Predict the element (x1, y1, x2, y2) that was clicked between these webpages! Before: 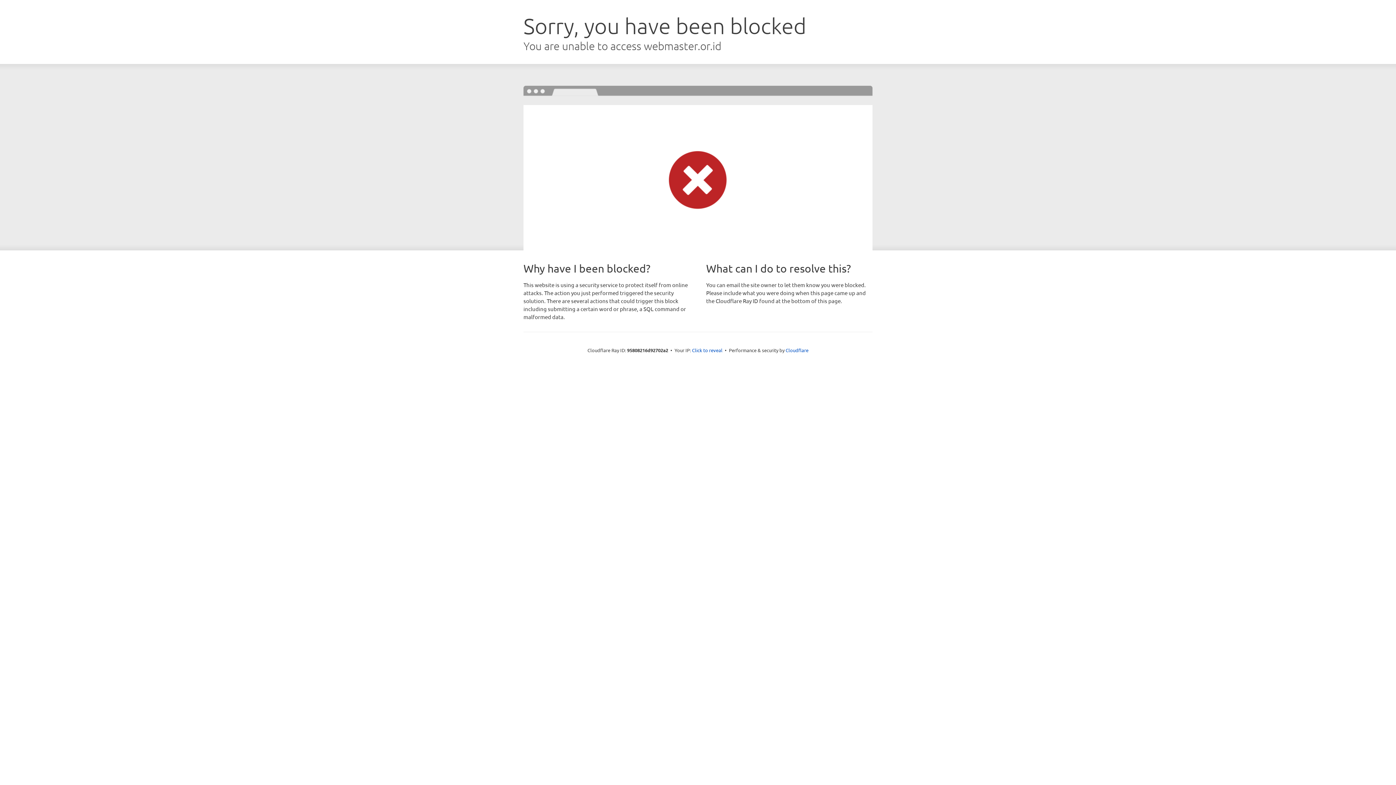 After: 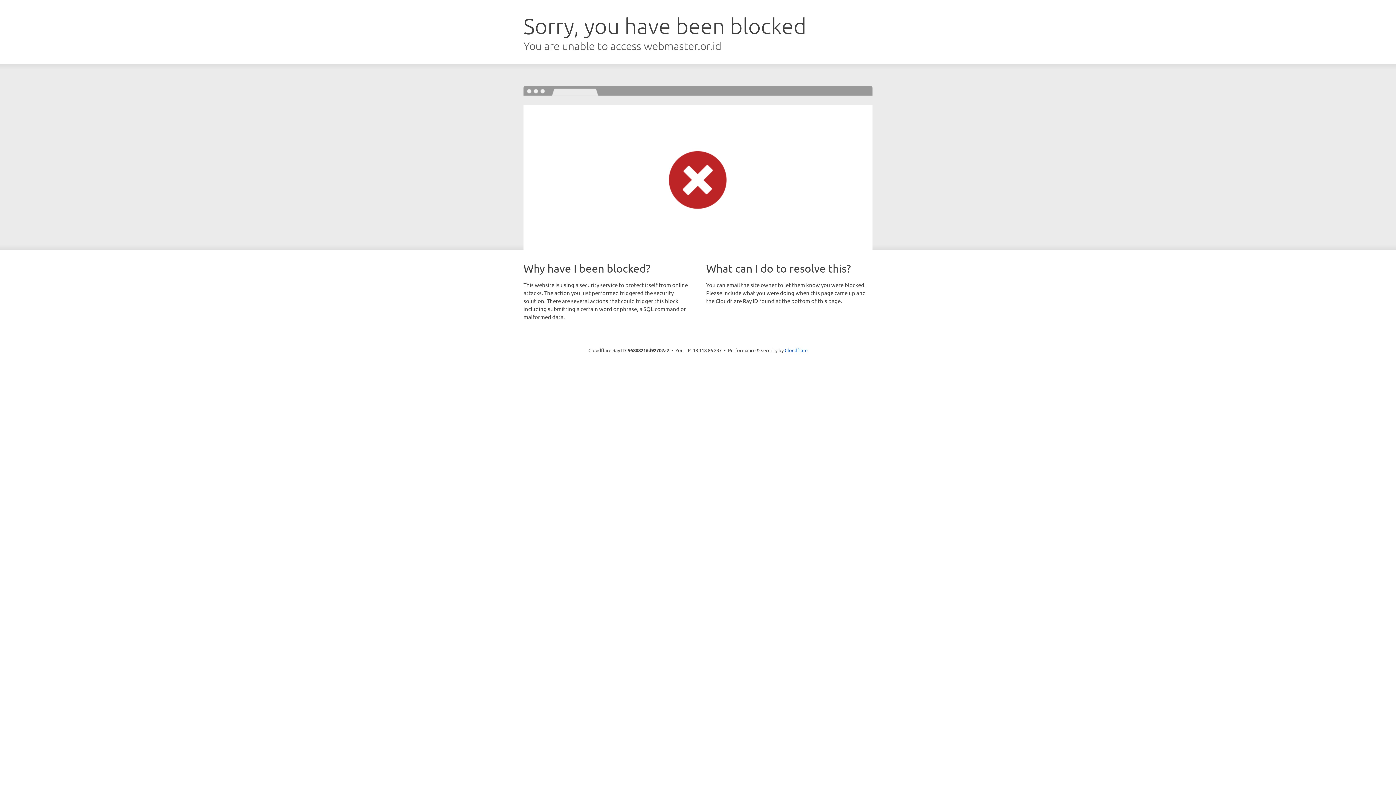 Action: label: Click to reveal bbox: (692, 346, 722, 353)